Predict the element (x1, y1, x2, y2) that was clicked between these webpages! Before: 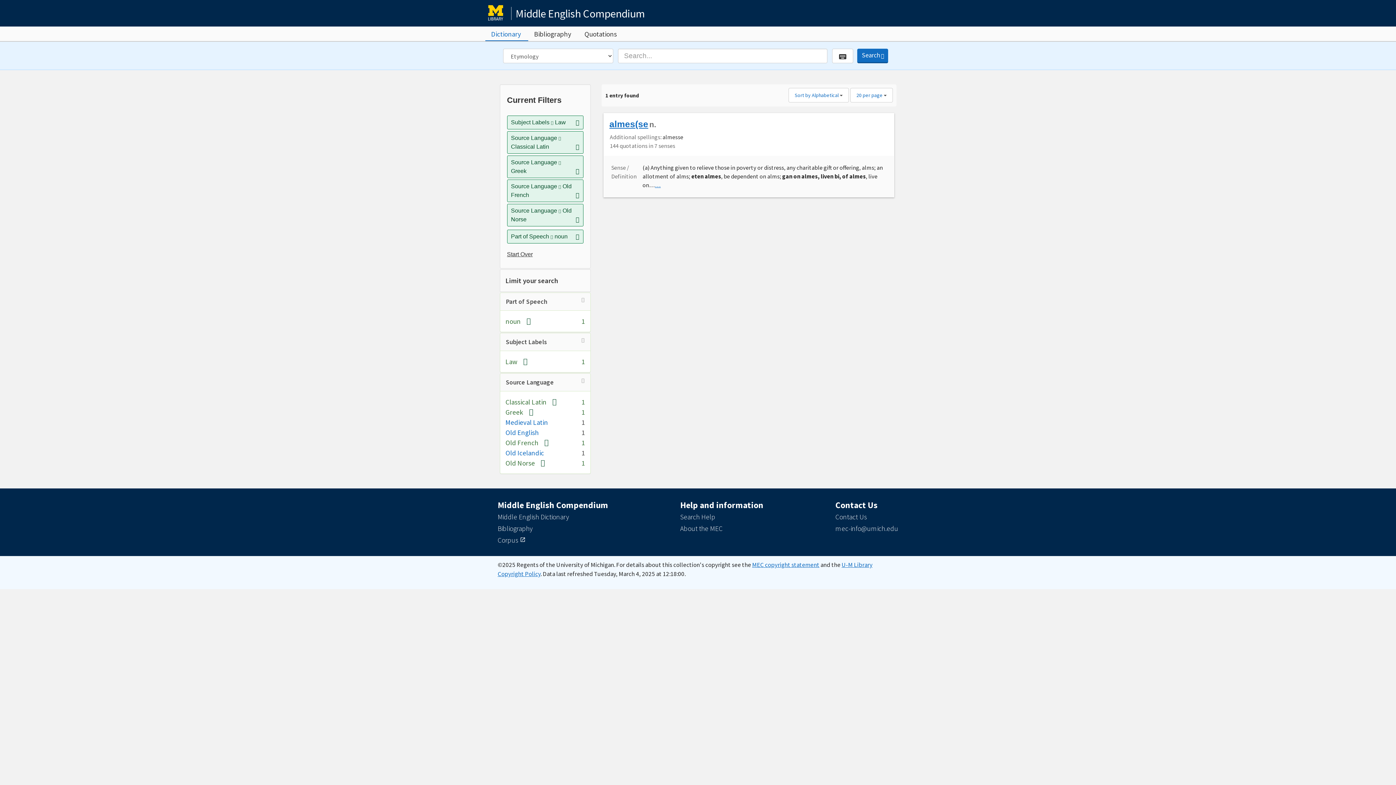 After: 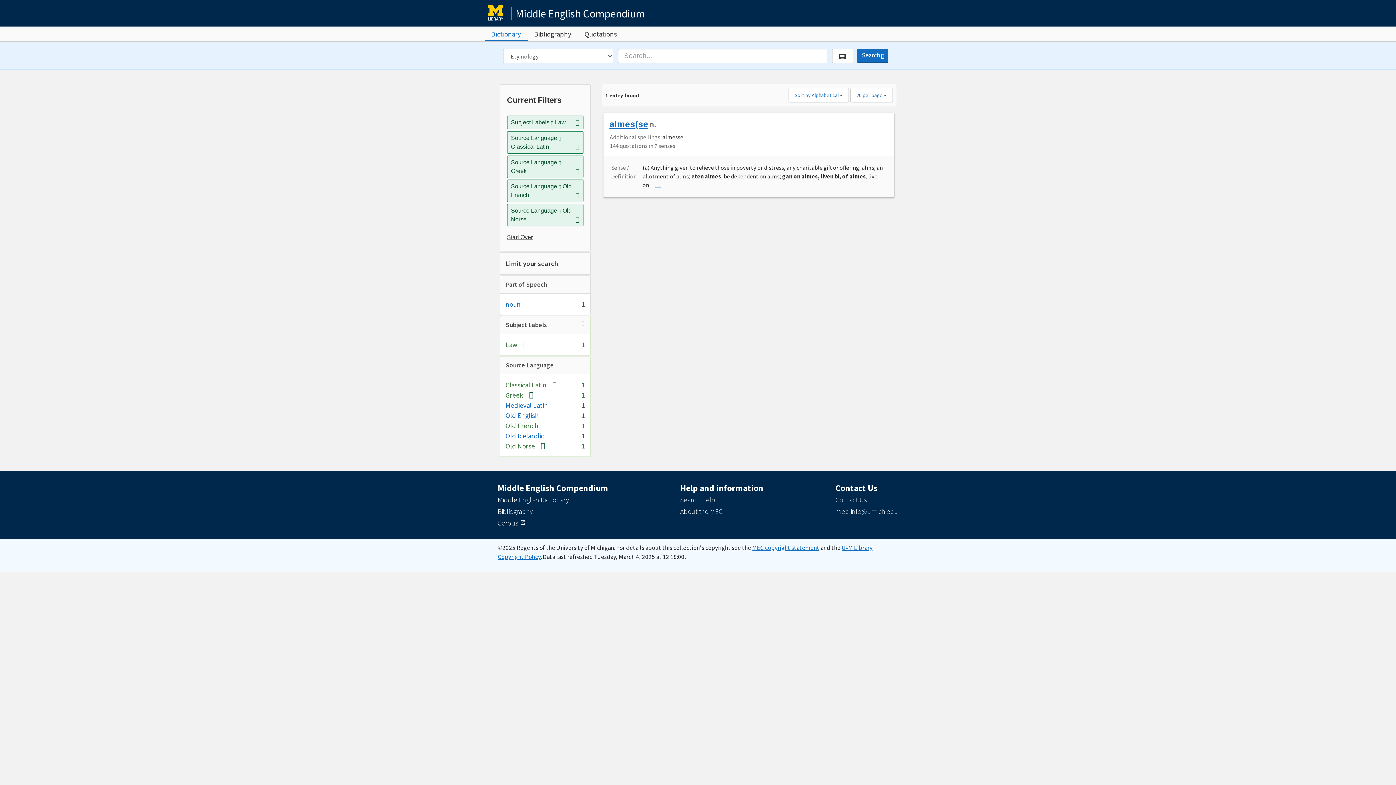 Action: label: [remove] bbox: (520, 317, 530, 325)